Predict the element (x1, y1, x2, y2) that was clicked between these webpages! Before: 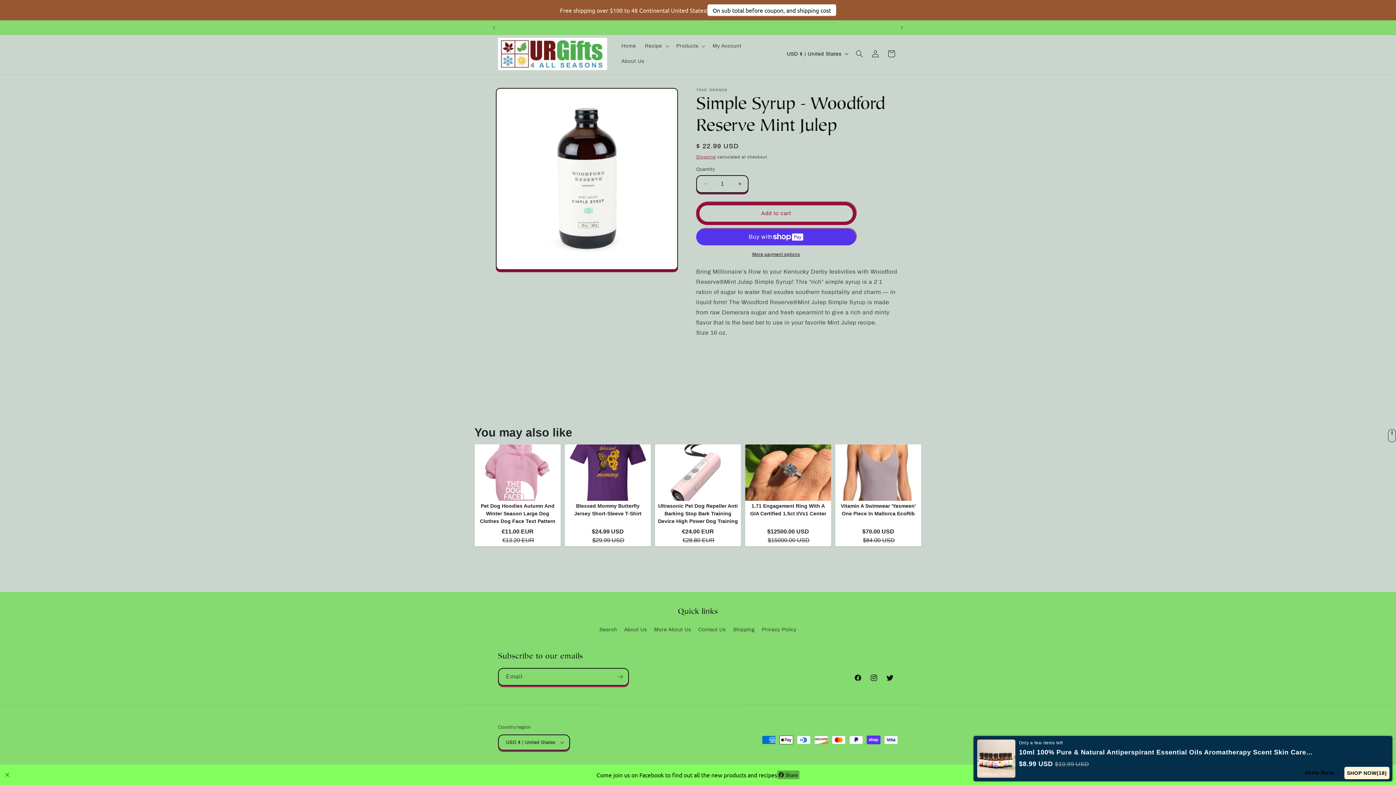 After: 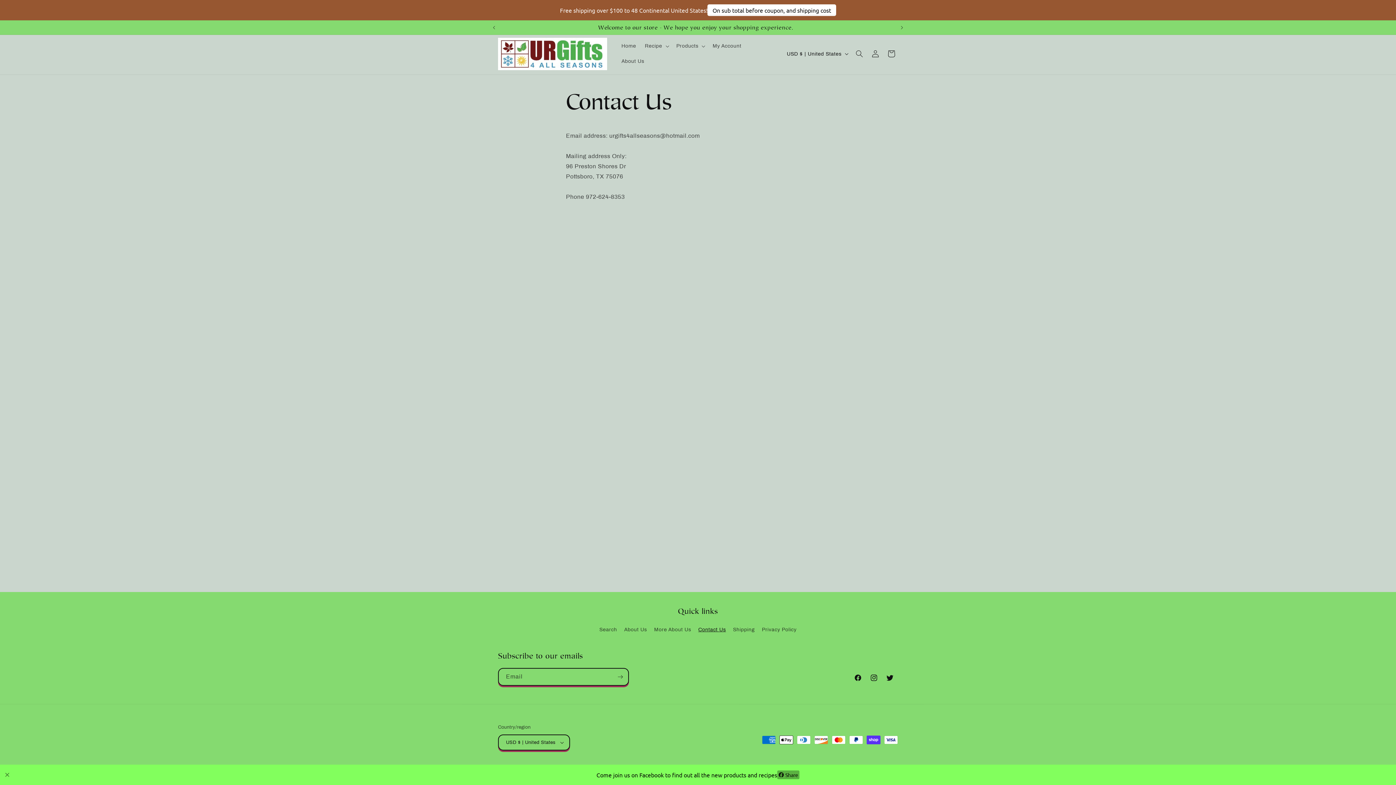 Action: bbox: (698, 623, 726, 636) label: Contact Us